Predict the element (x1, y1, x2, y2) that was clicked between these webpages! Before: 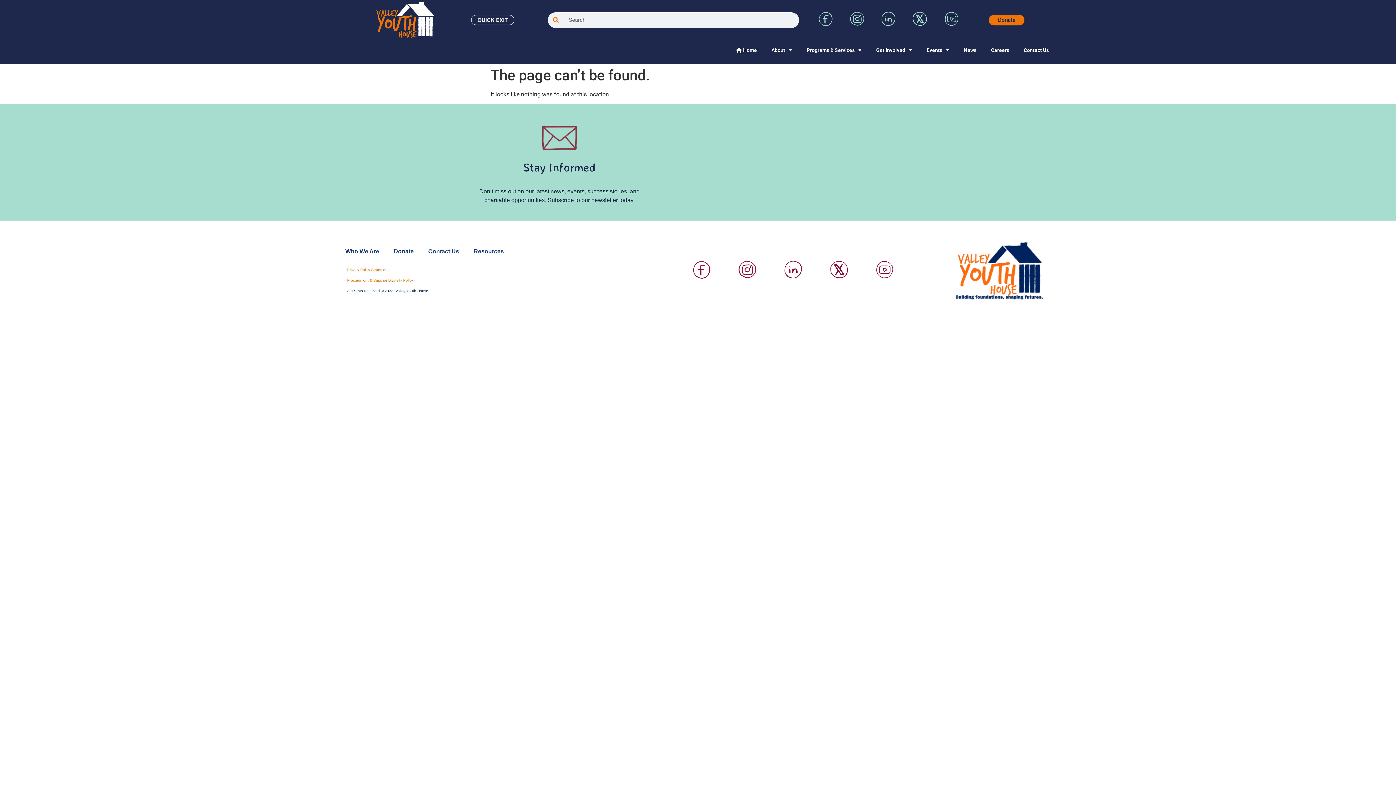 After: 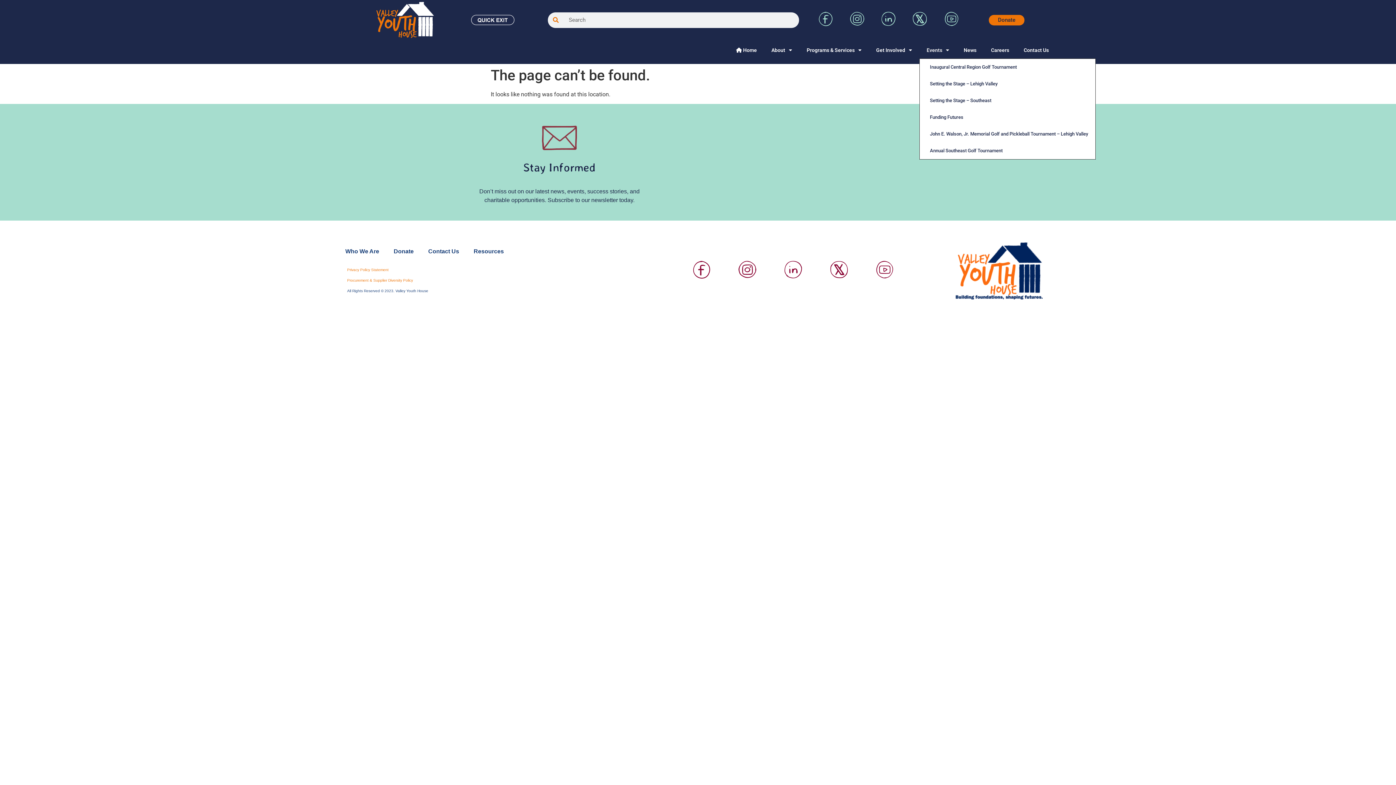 Action: bbox: (919, 41, 956, 58) label: Events